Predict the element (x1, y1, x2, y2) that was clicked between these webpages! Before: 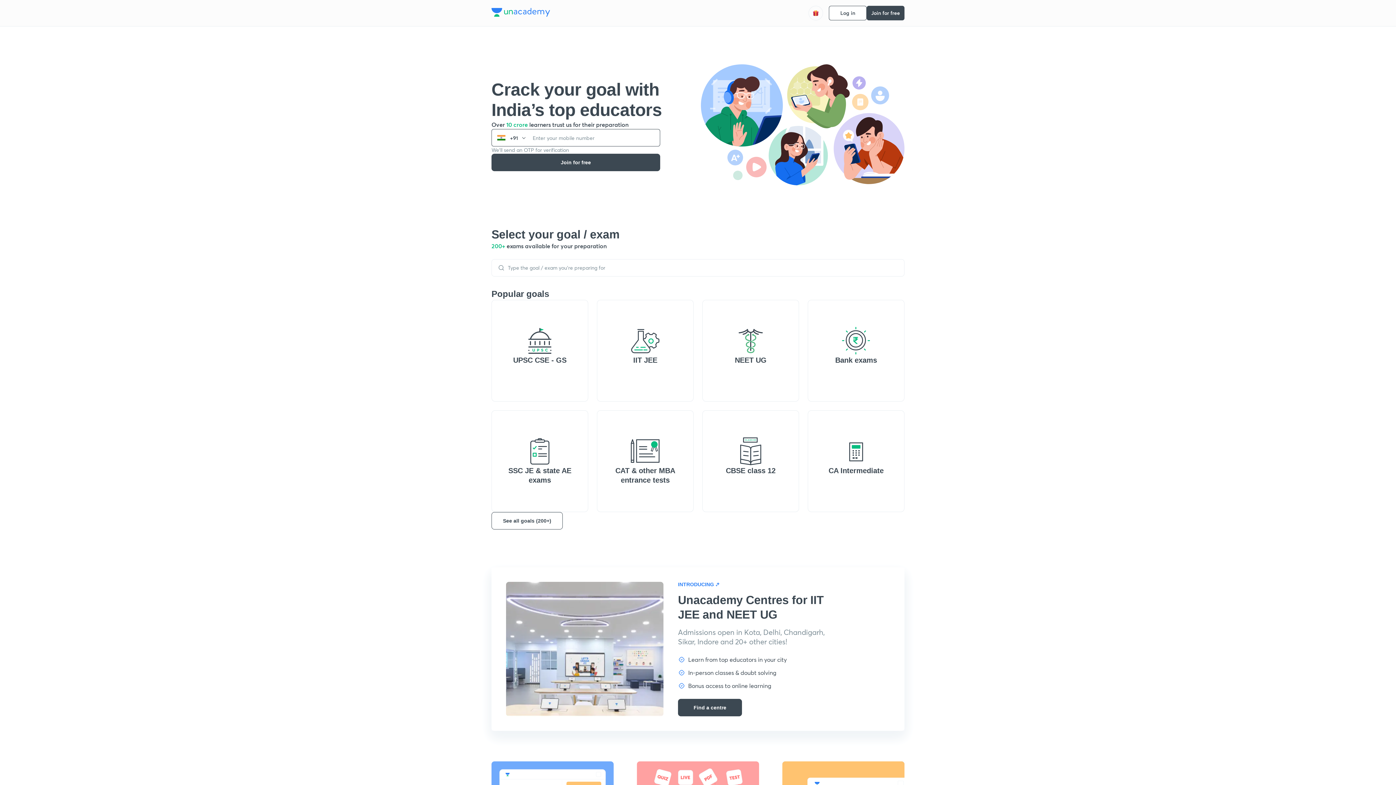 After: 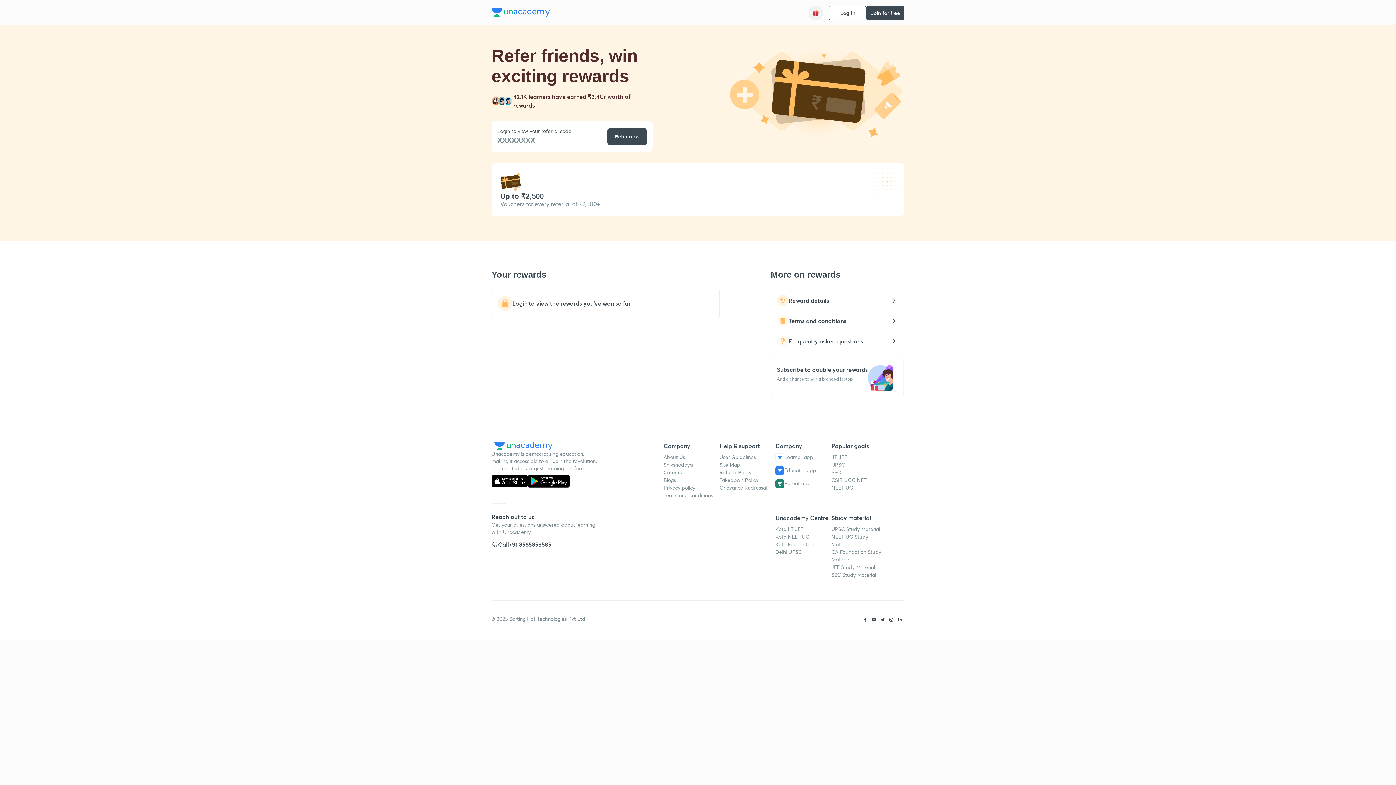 Action: bbox: (808, 5, 823, 20)